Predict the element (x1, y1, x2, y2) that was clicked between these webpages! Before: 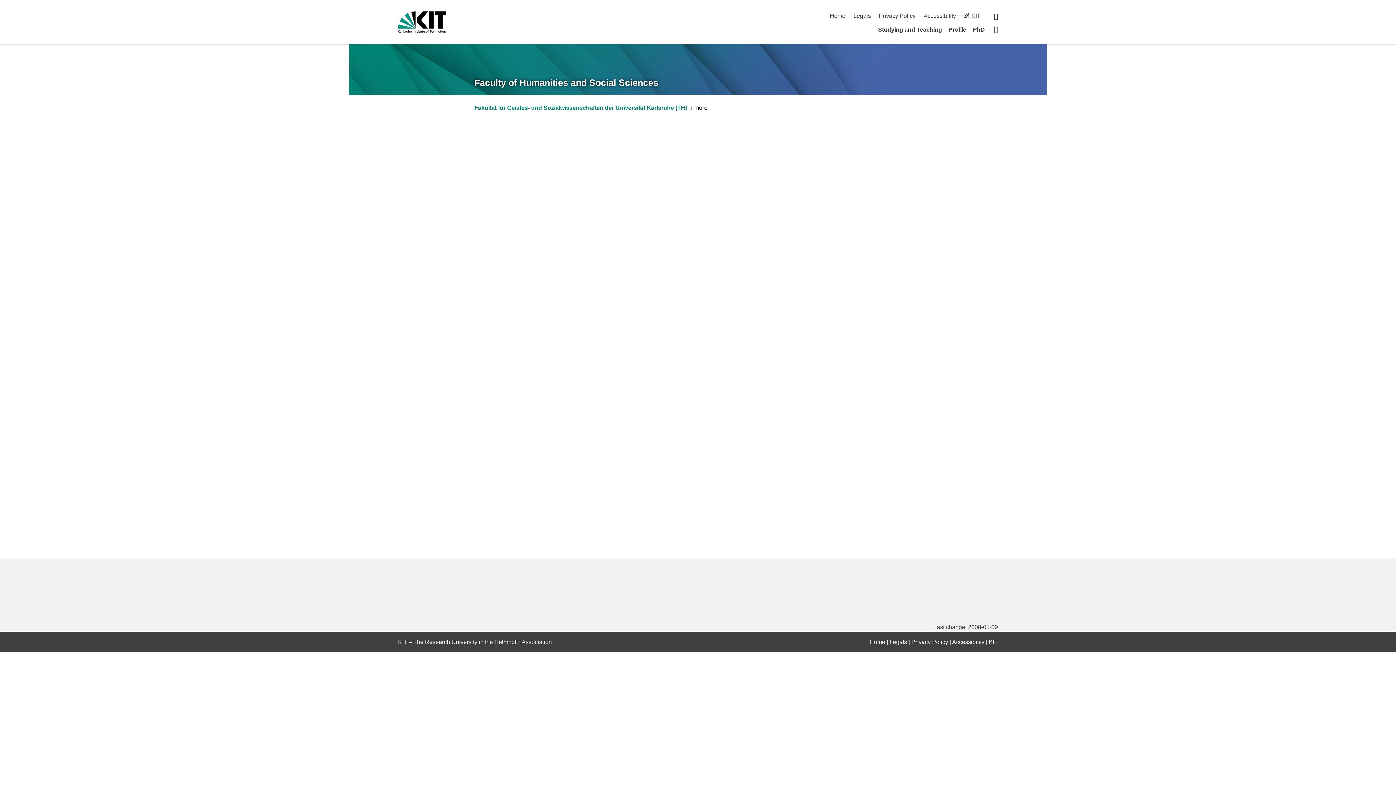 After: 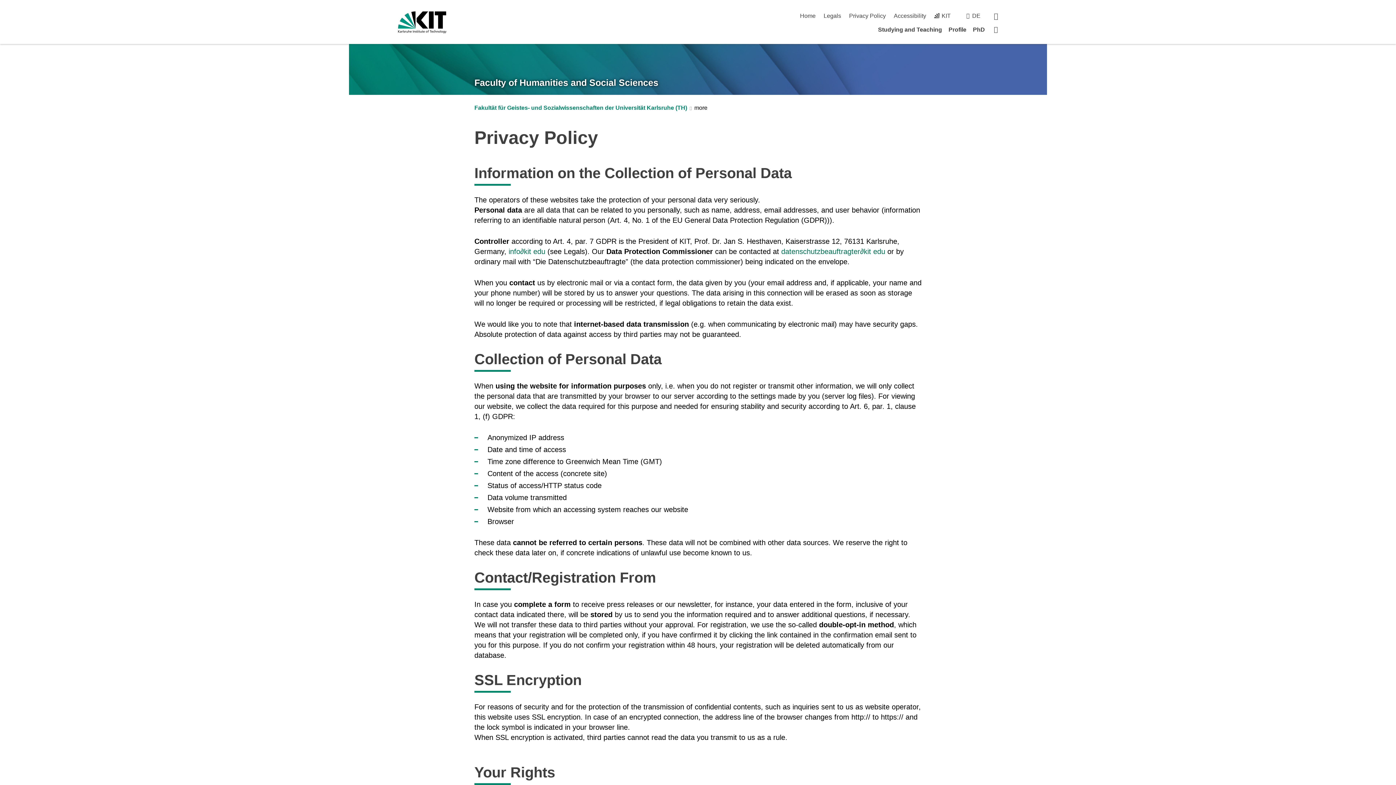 Action: bbox: (879, 12, 915, 18) label: Privacy Policy